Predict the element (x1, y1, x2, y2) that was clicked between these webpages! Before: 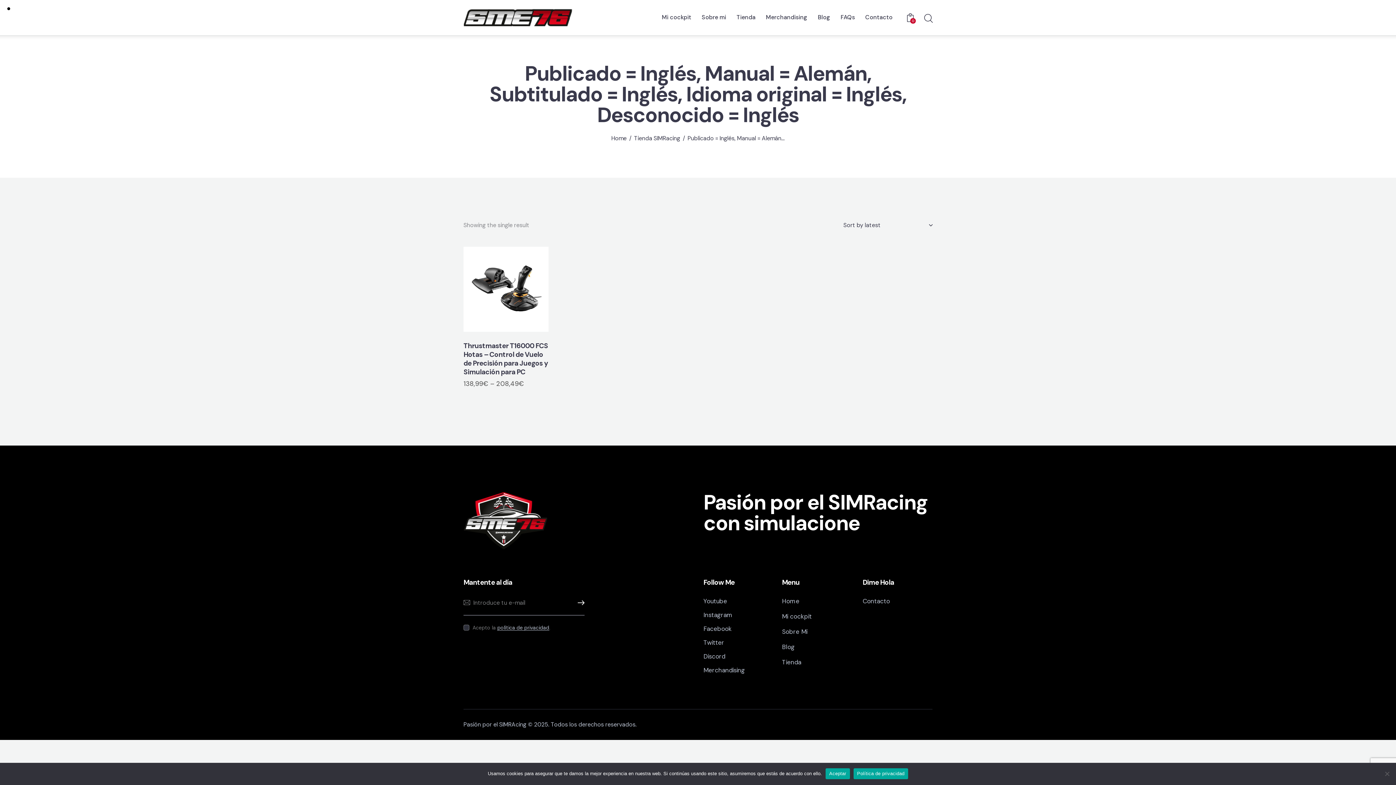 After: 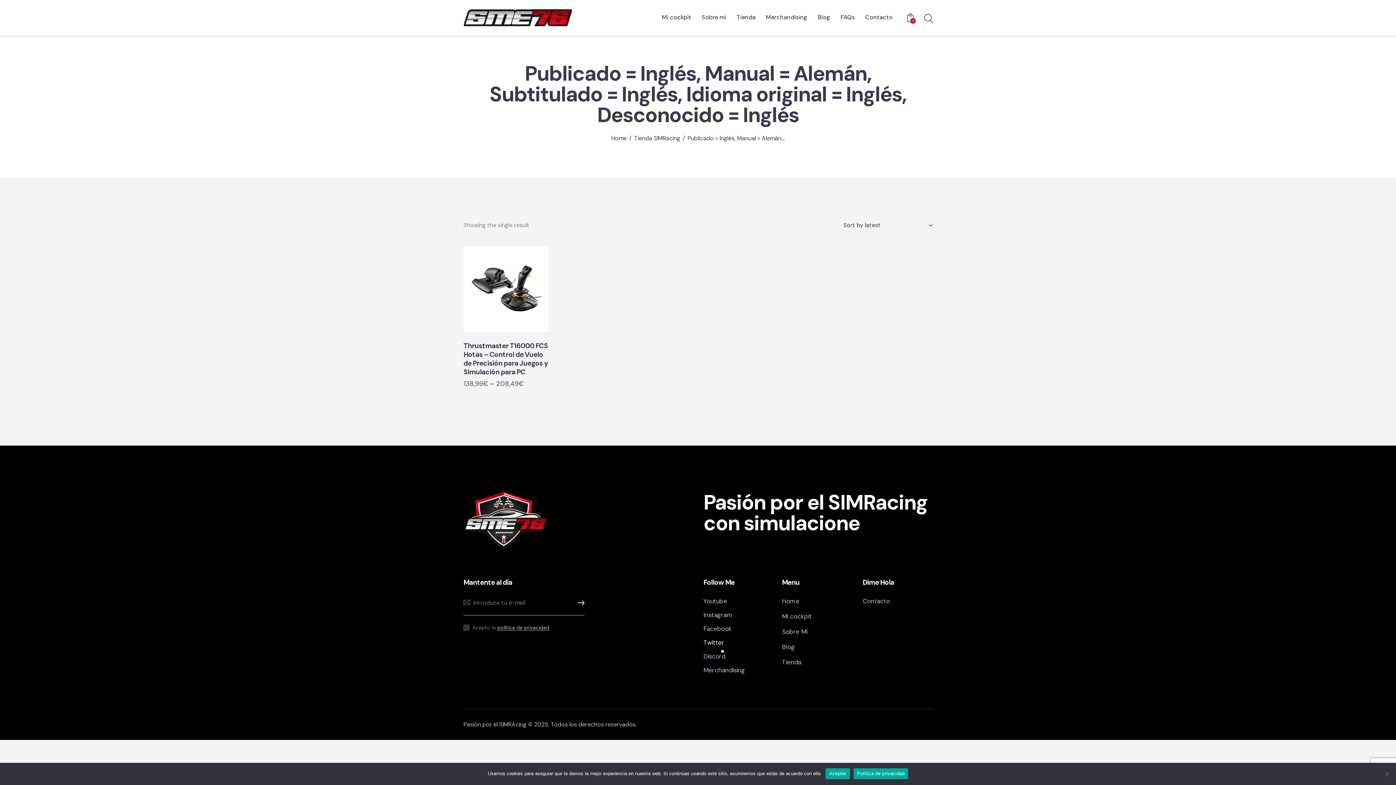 Action: bbox: (703, 637, 724, 648) label: Twitter